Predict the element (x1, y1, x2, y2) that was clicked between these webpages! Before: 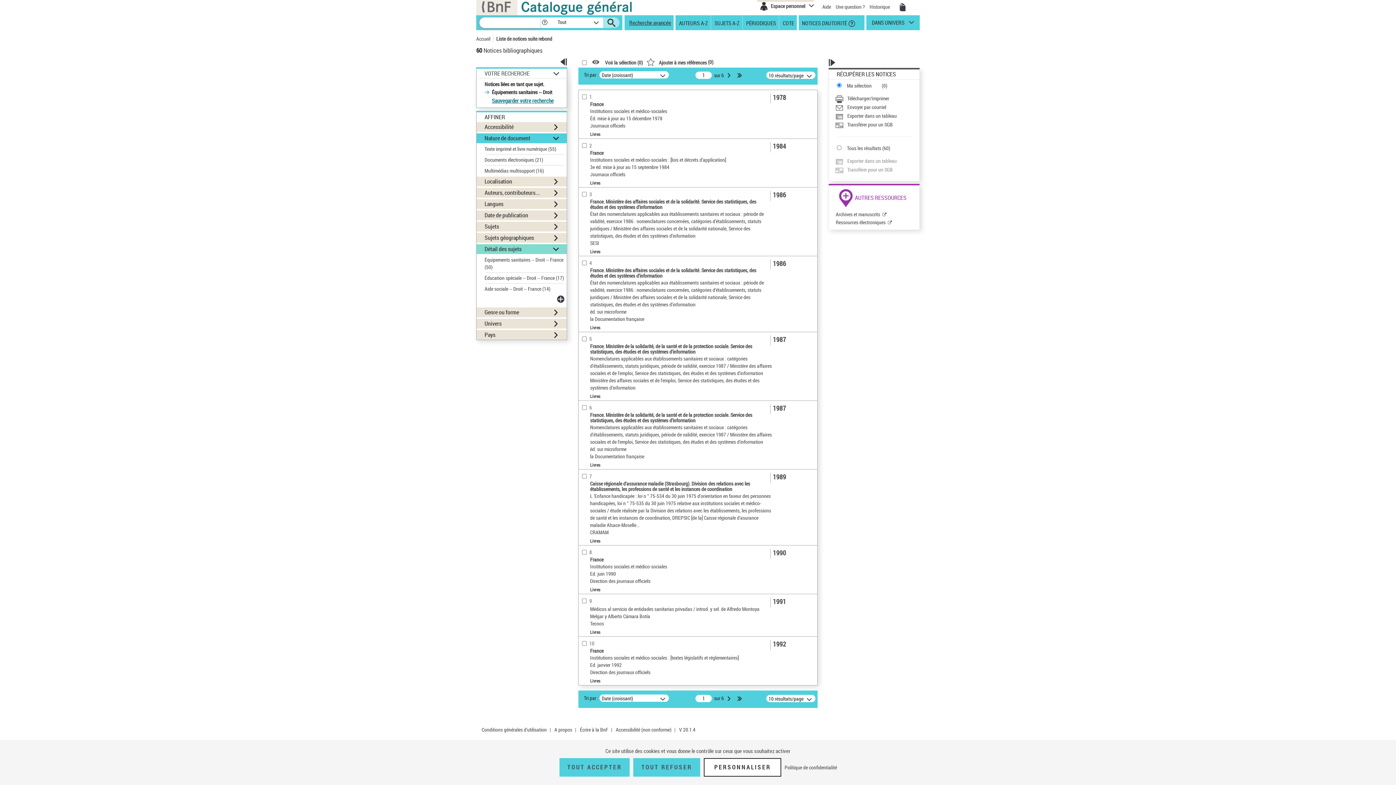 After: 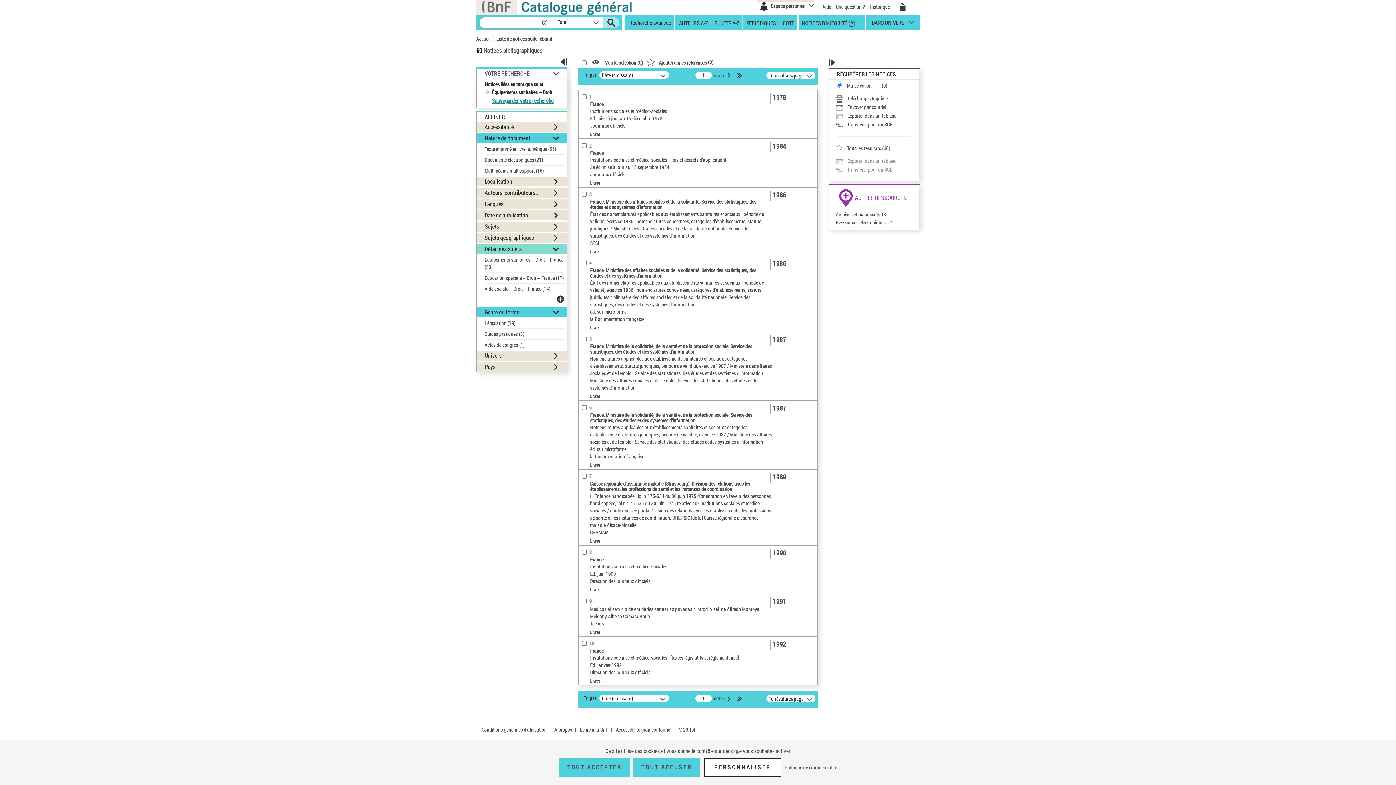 Action: bbox: (476, 307, 567, 317) label: Genre ou forme